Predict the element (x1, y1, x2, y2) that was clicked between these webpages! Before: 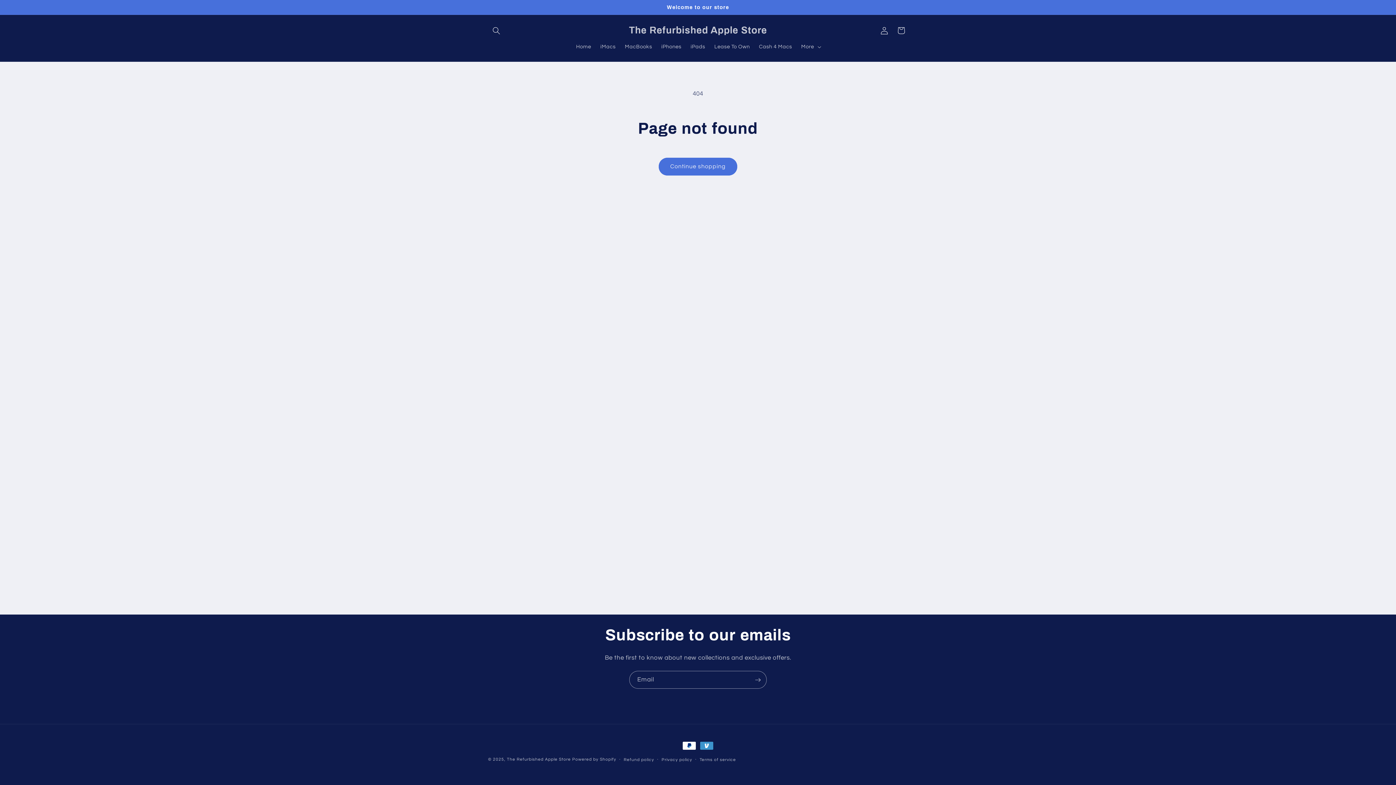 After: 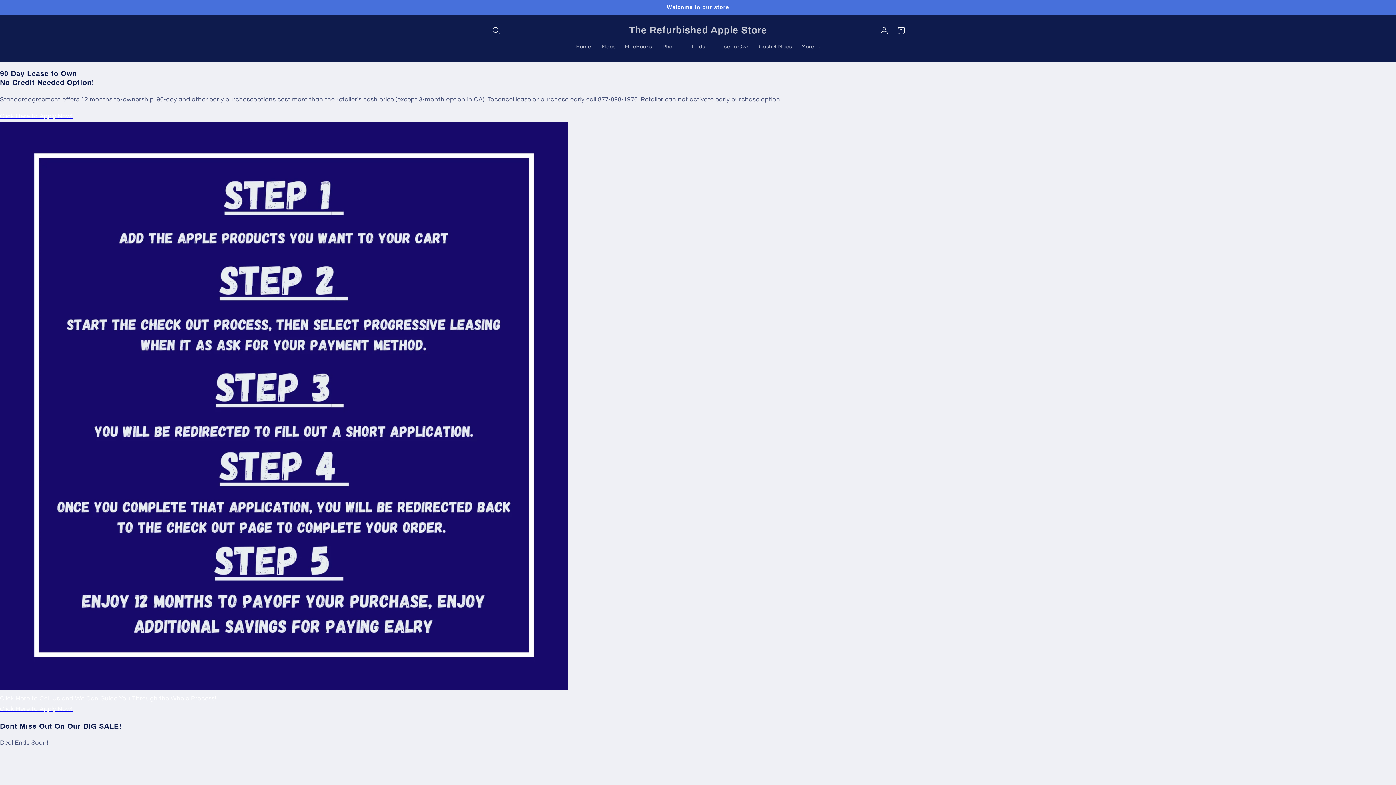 Action: bbox: (709, 38, 754, 54) label: Lease To Own